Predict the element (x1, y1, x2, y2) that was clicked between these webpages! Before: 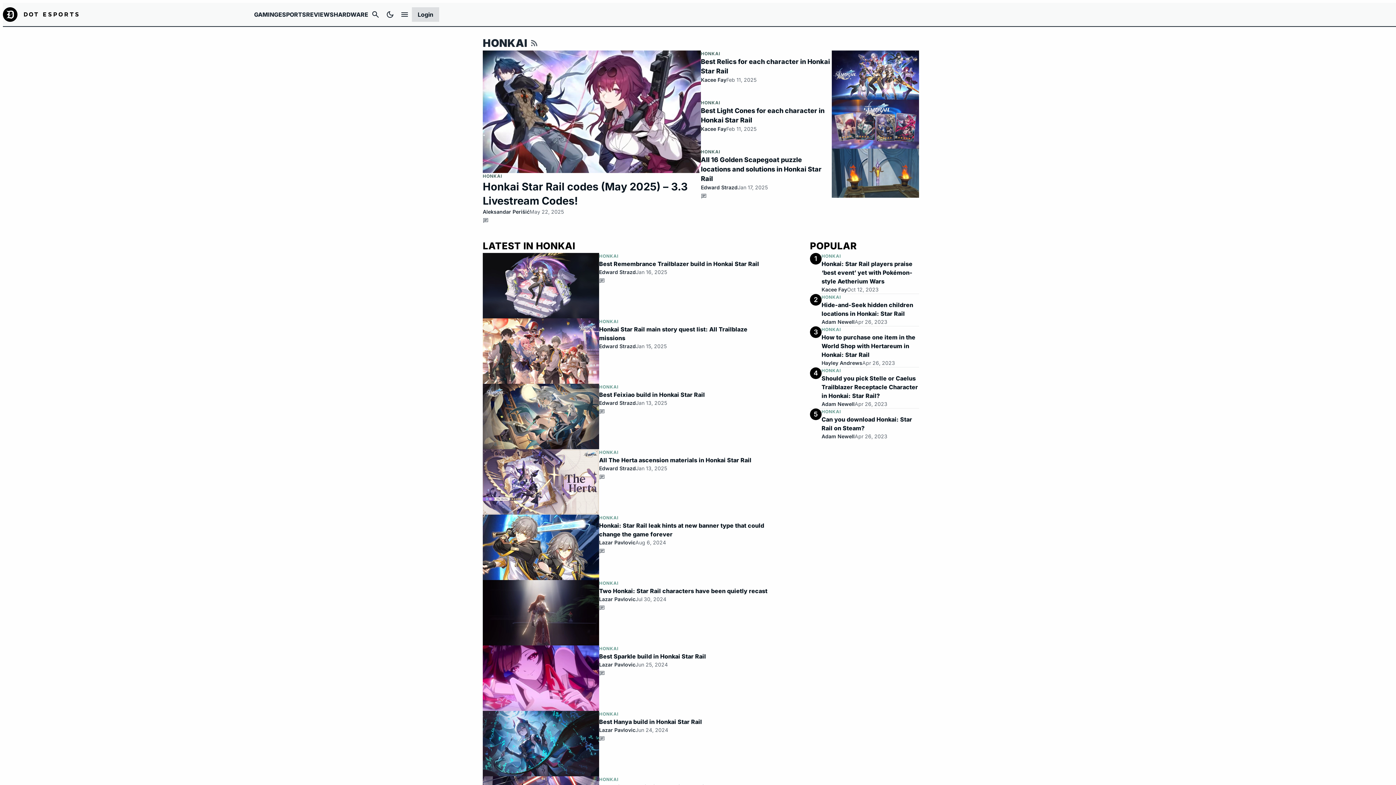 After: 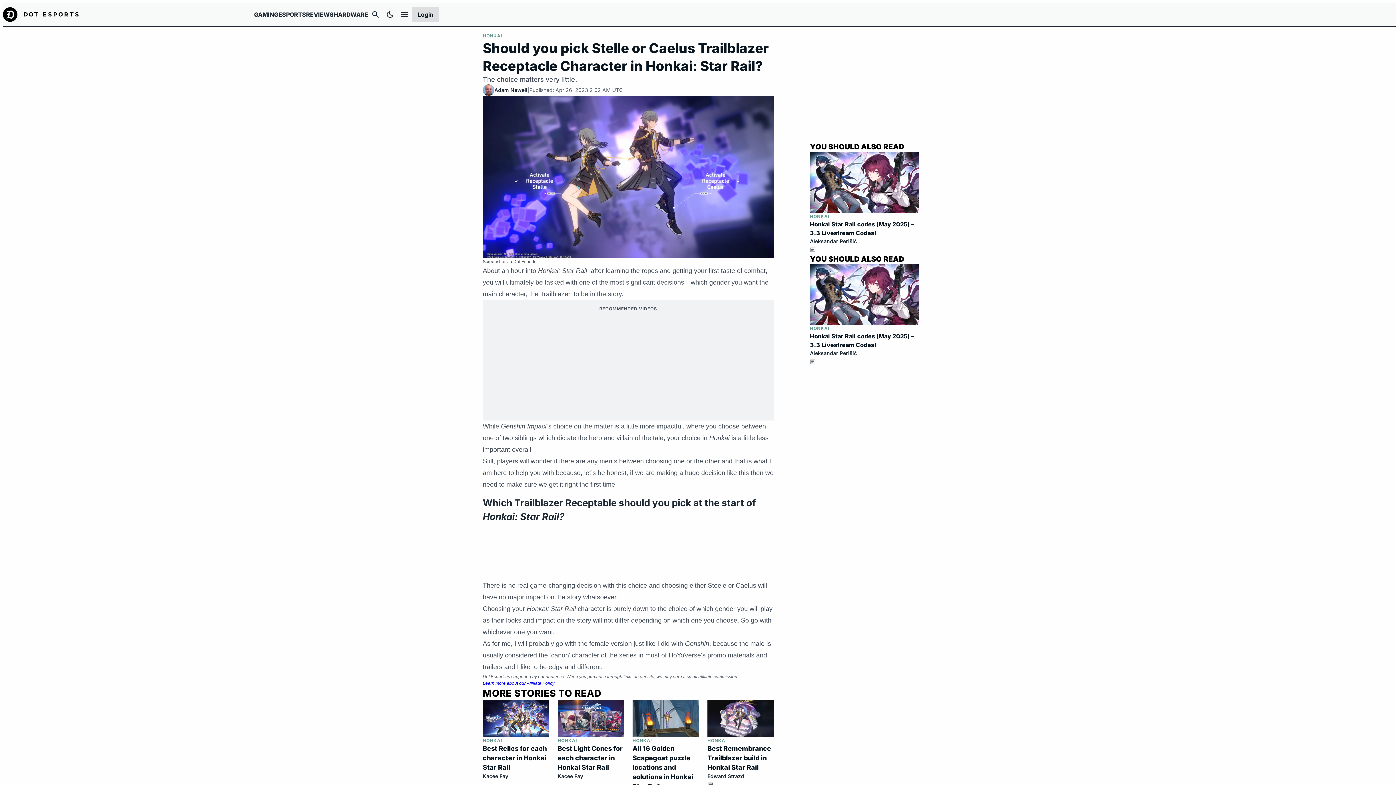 Action: label: Should you pick Stelle or Caelus Trailblazer Receptacle Character in Honkai: Star Rail? bbox: (821, 375, 918, 399)